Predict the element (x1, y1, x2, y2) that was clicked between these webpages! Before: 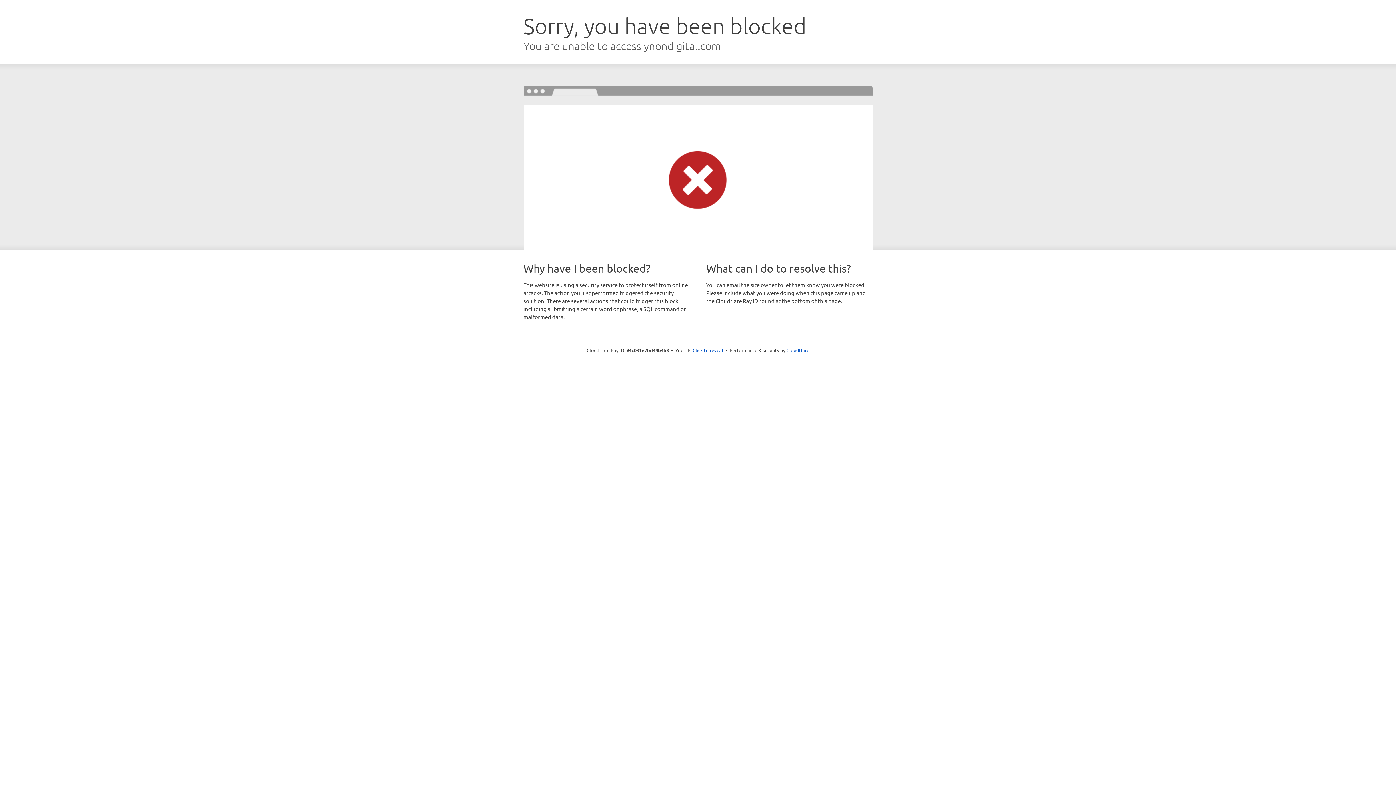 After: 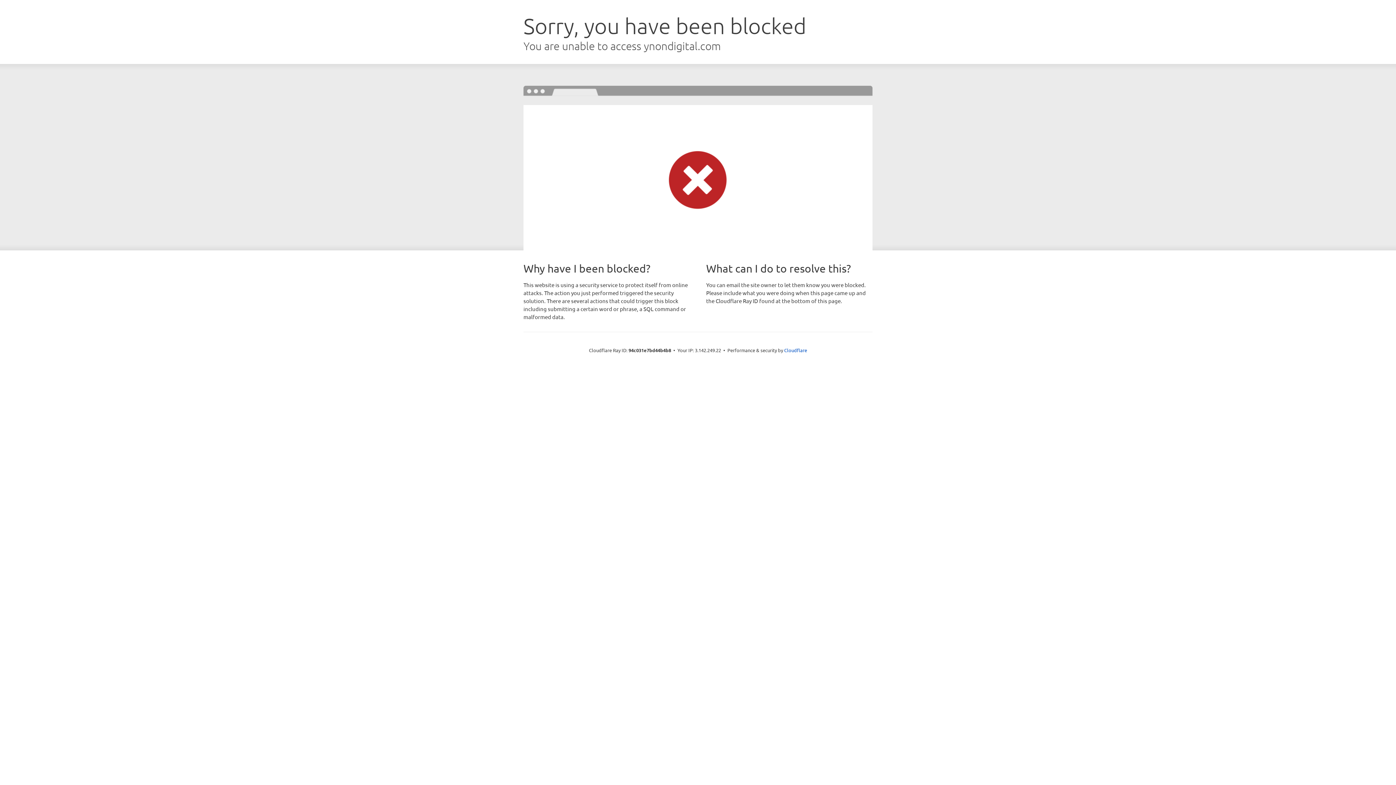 Action: bbox: (692, 346, 723, 353) label: Click to reveal